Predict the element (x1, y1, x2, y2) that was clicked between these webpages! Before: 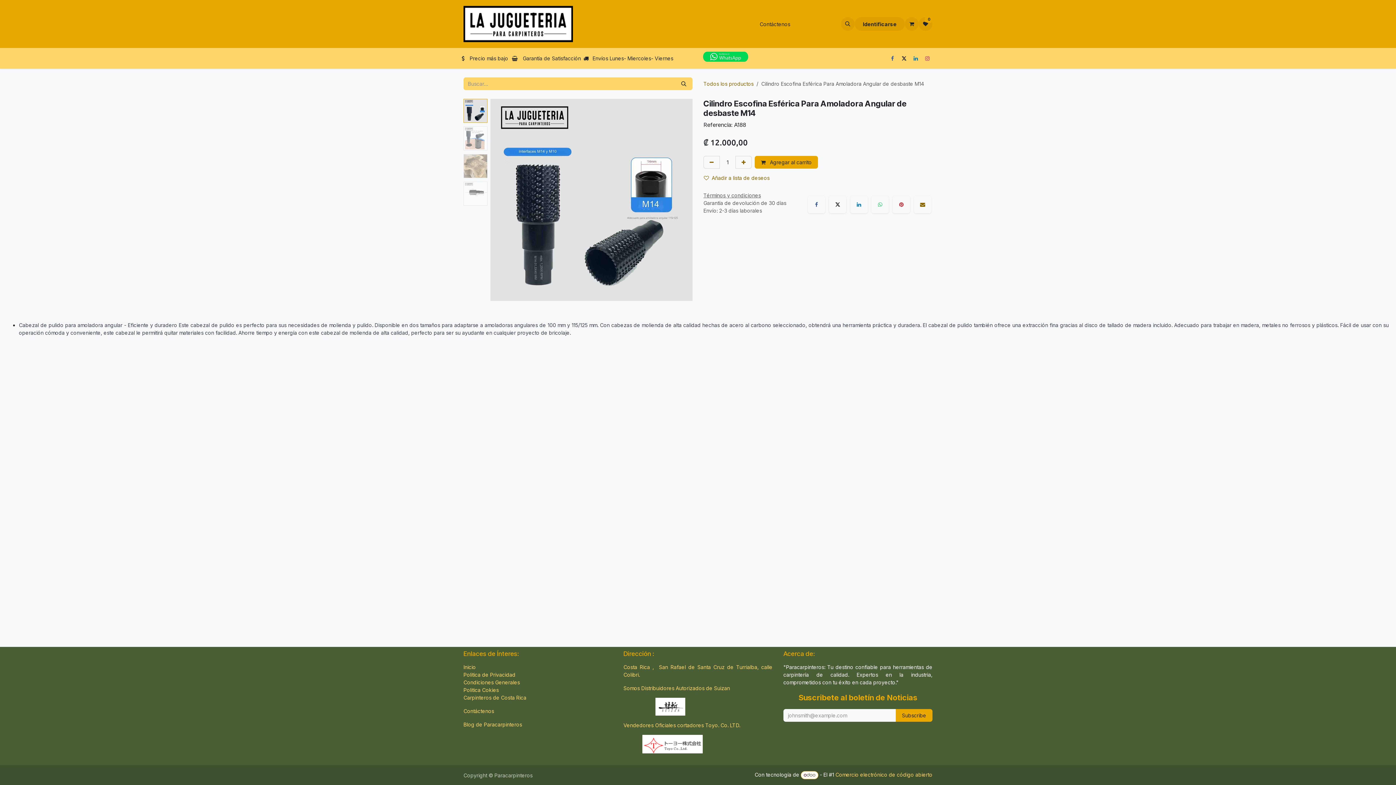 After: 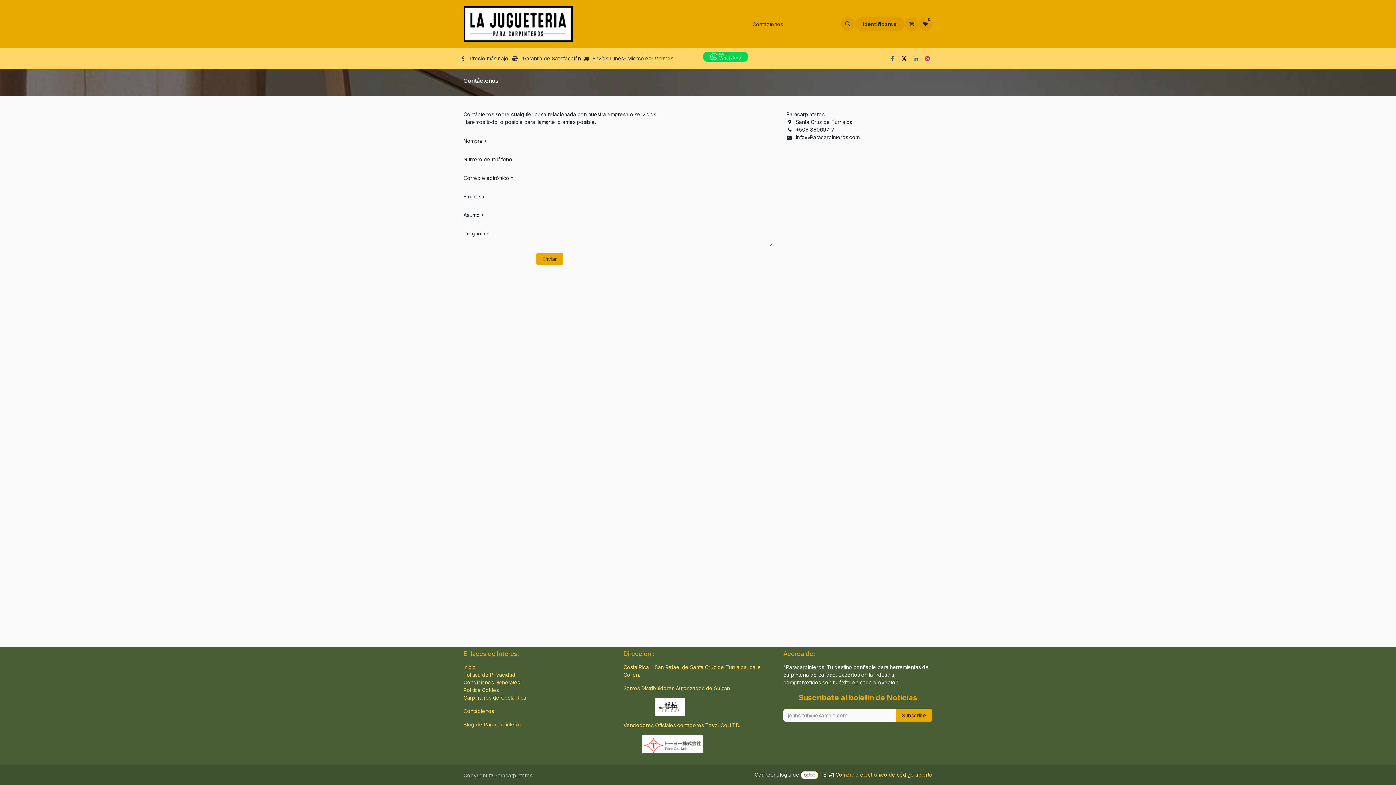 Action: bbox: (622, 17, 659, 30) label: Contáctenos